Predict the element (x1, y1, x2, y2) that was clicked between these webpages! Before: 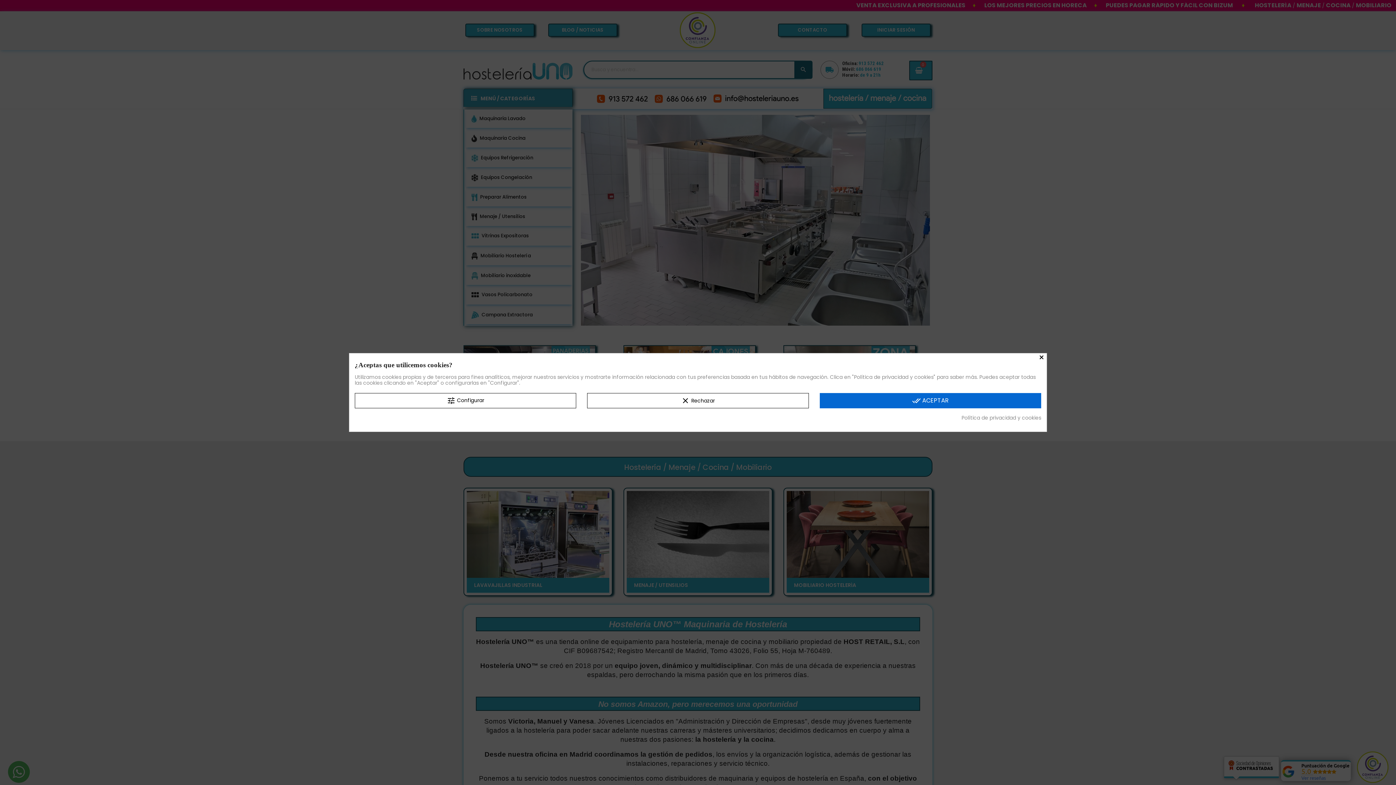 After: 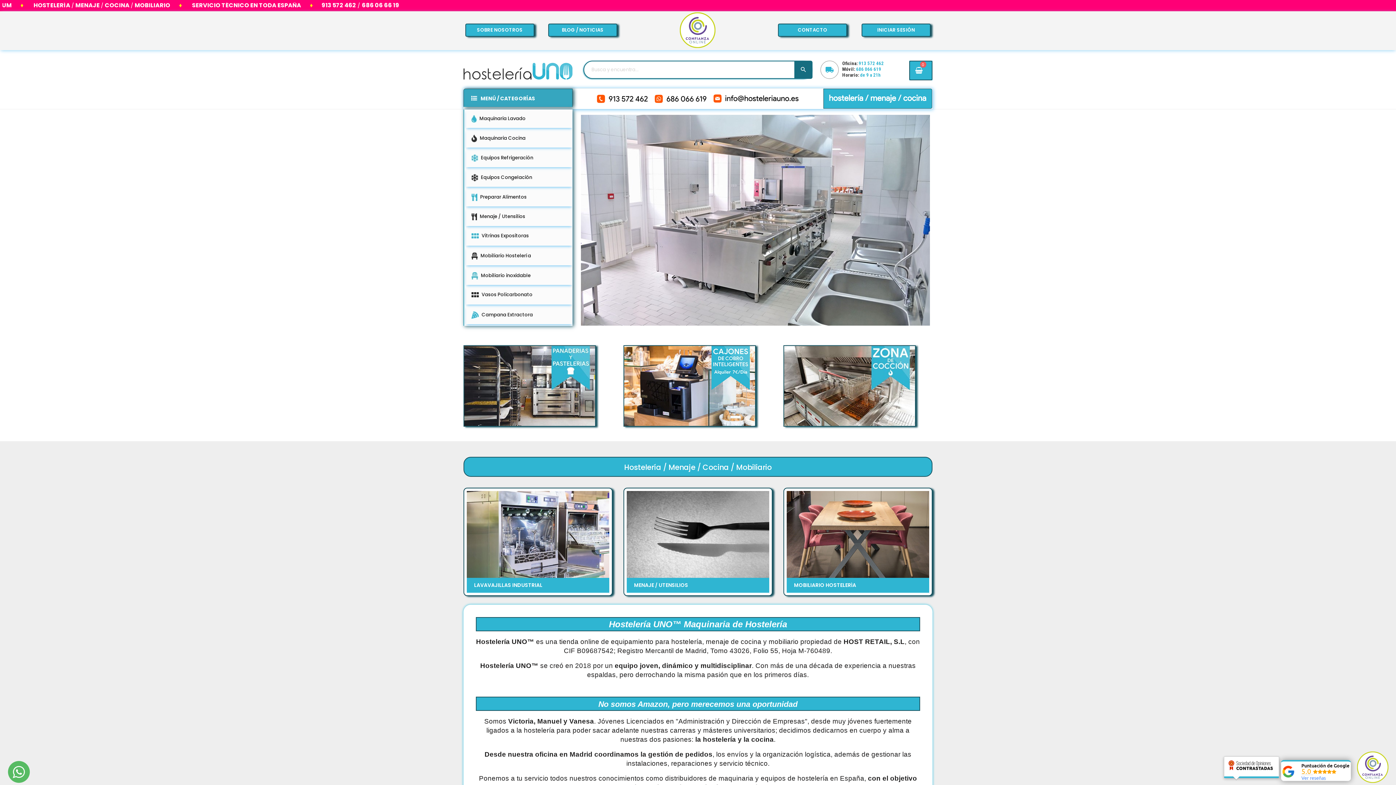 Action: label: × bbox: (1038, 353, 1046, 360)